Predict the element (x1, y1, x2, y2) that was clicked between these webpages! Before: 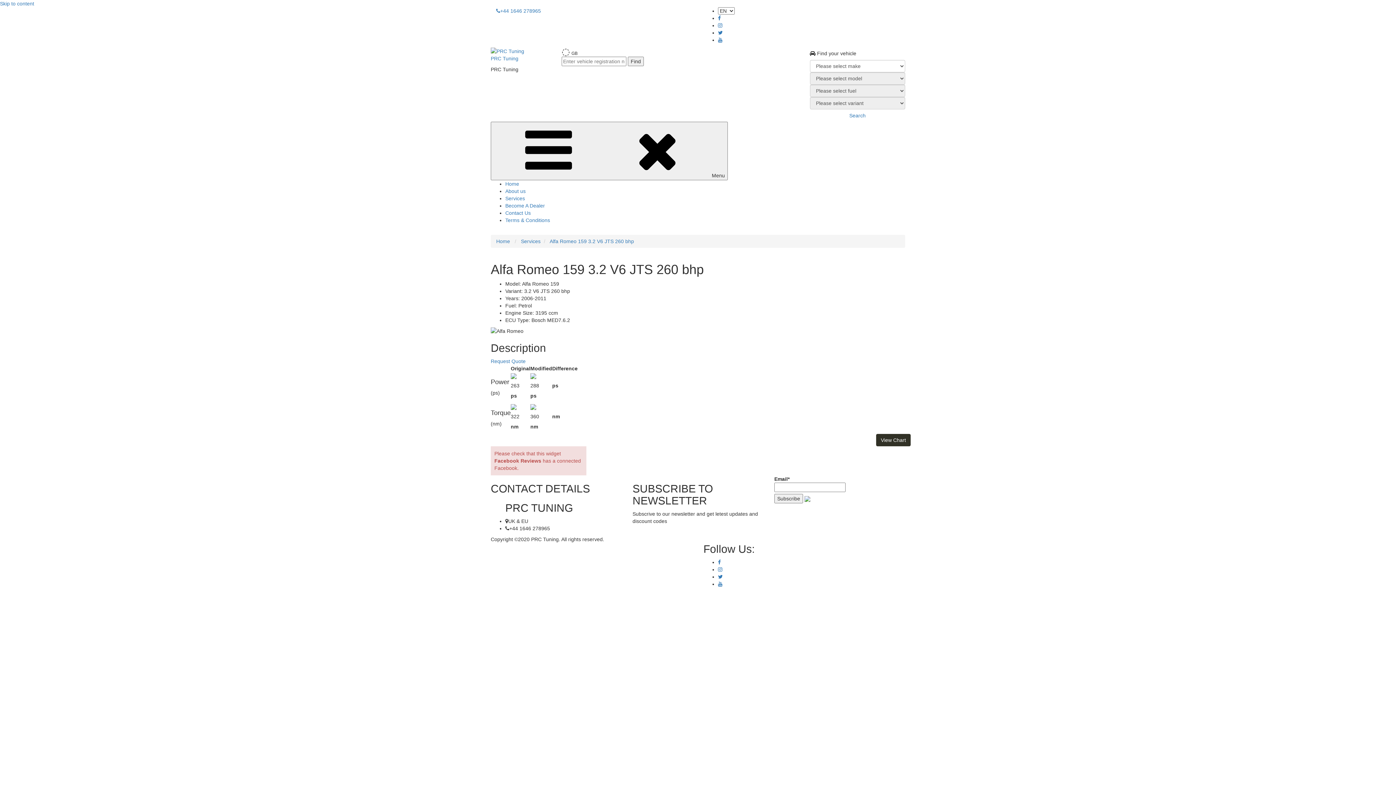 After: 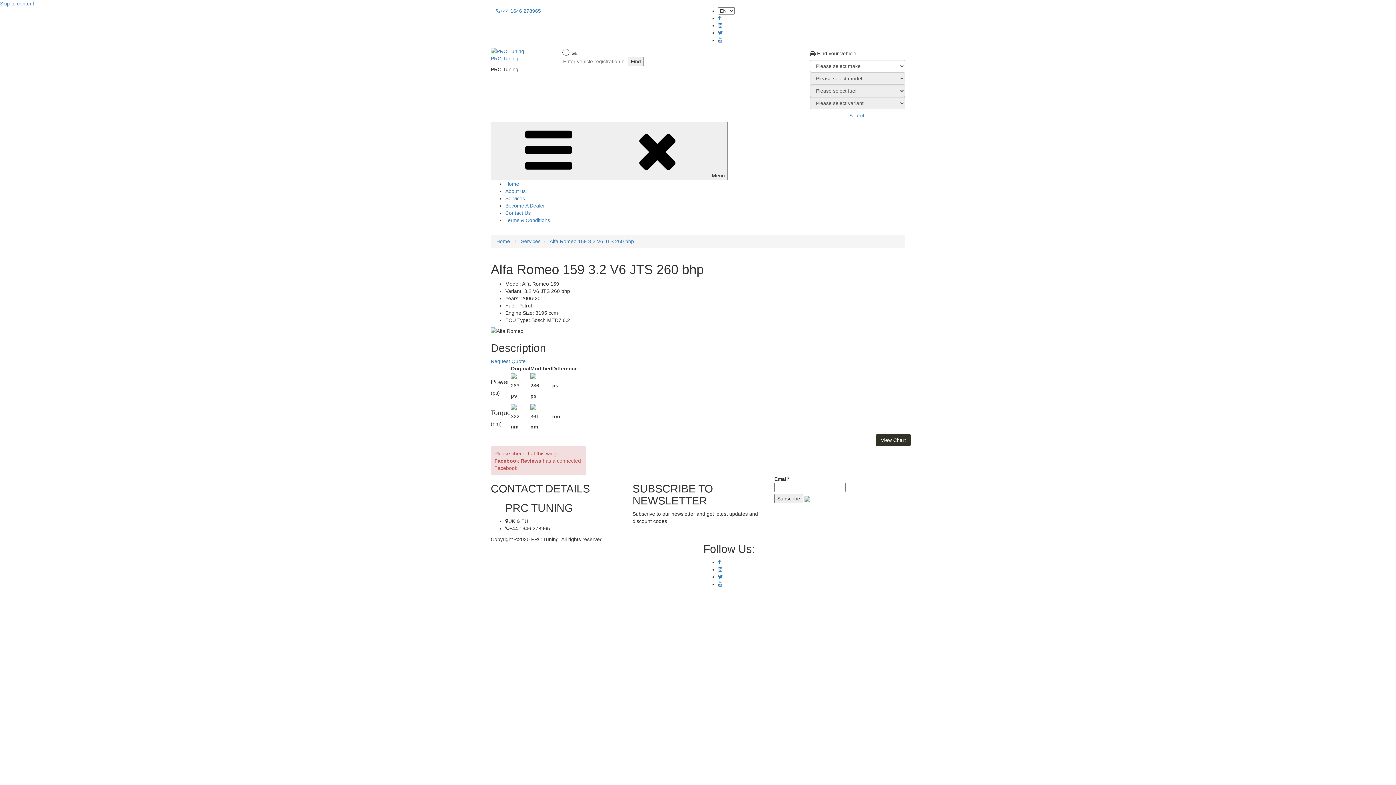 Action: label: Alfa Romeo 159 3.2 V6 JTS 260 bhp bbox: (549, 238, 634, 244)